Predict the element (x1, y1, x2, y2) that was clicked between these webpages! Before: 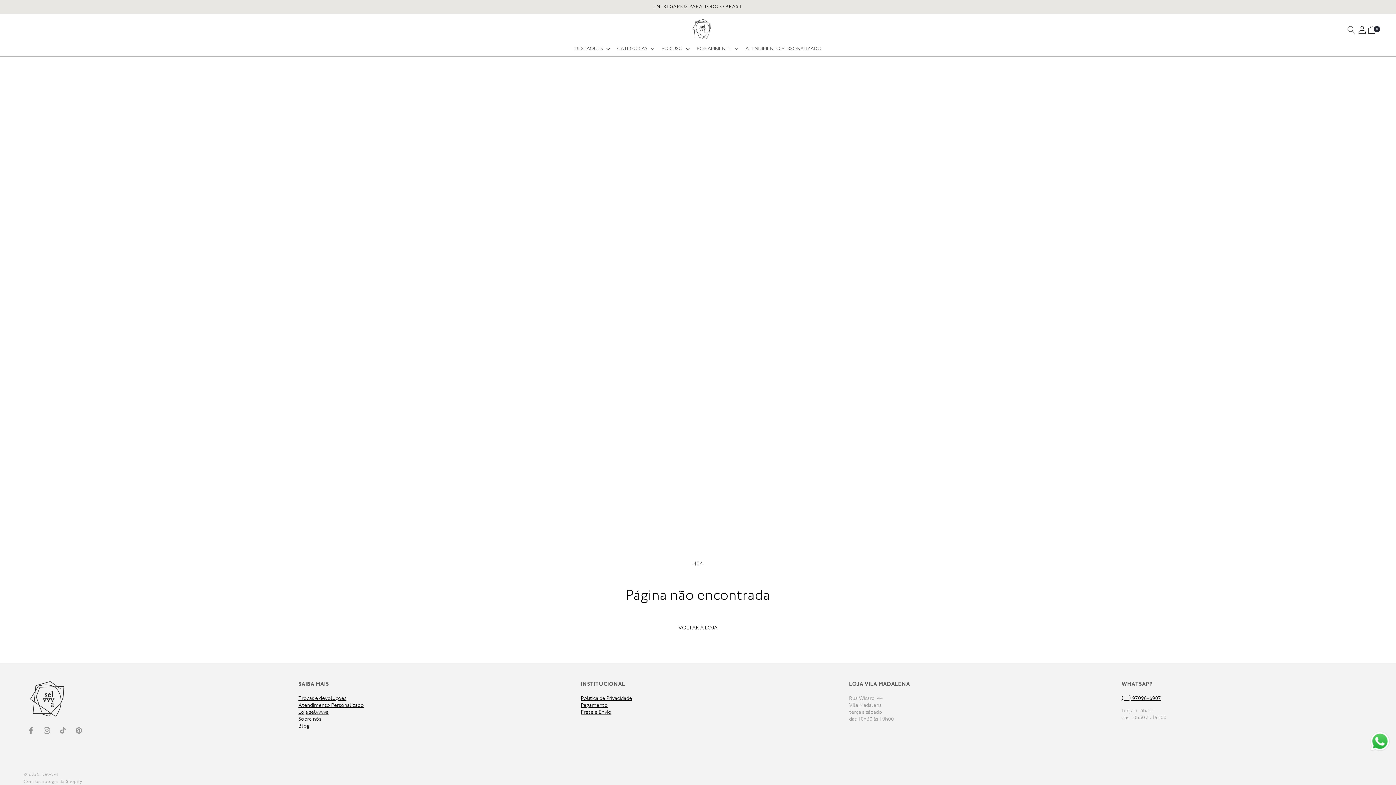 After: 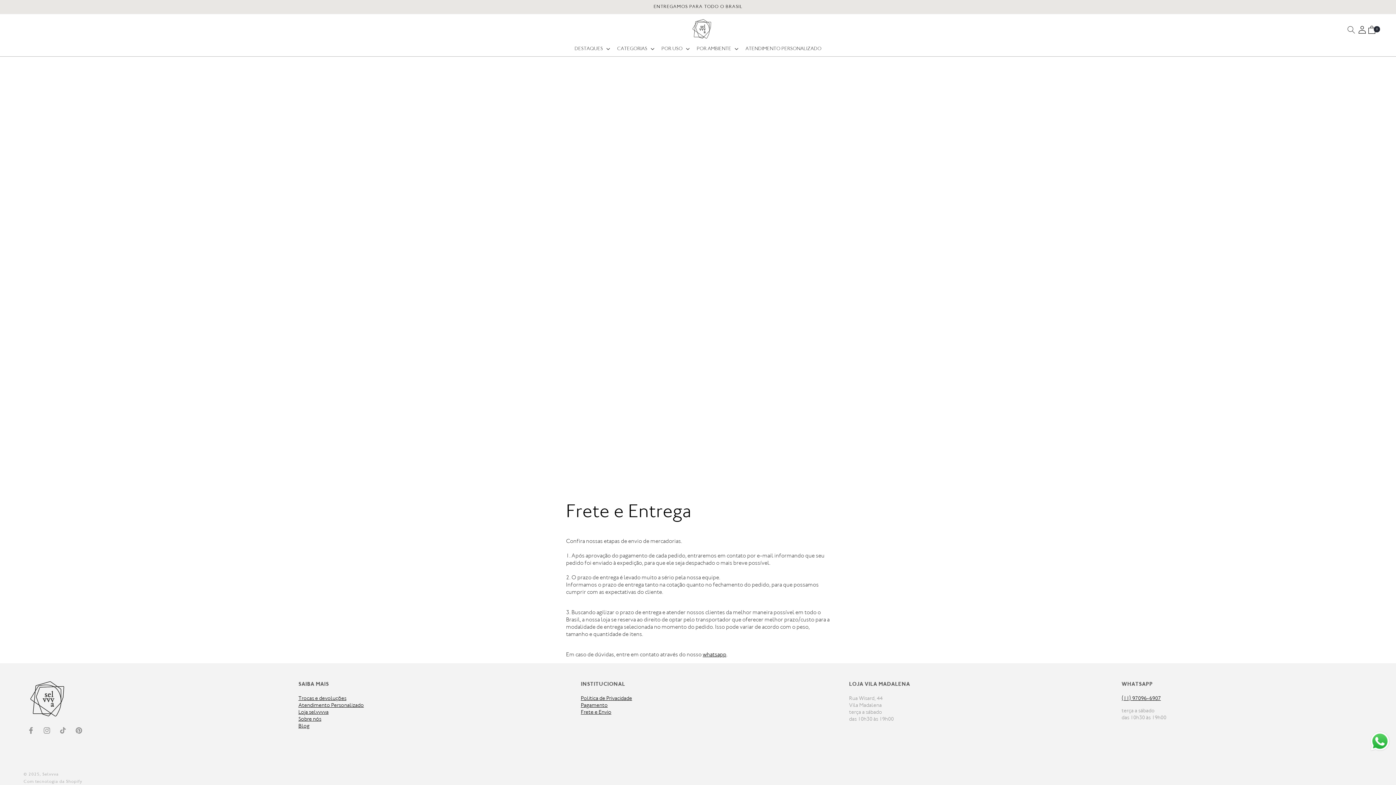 Action: bbox: (580, 710, 611, 714) label: Frete e Envio